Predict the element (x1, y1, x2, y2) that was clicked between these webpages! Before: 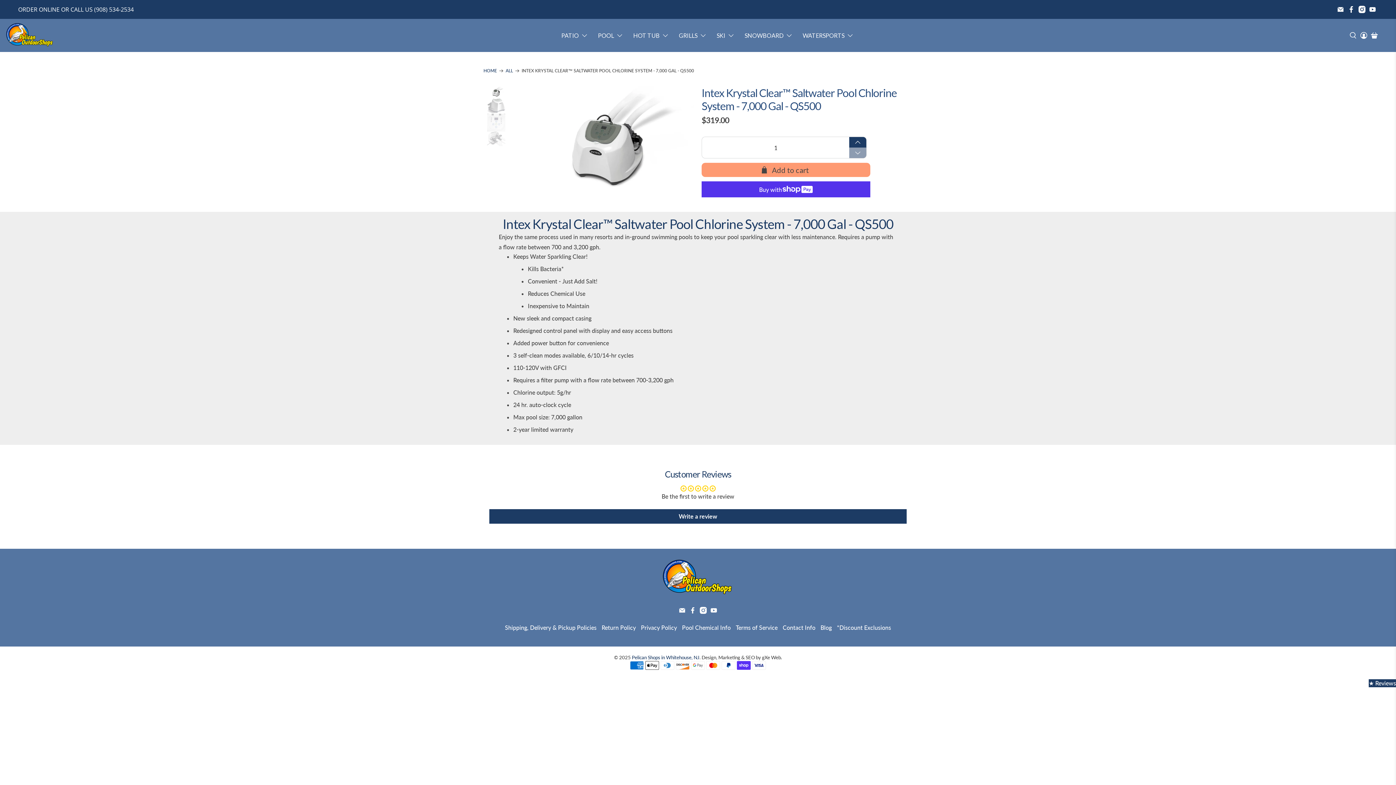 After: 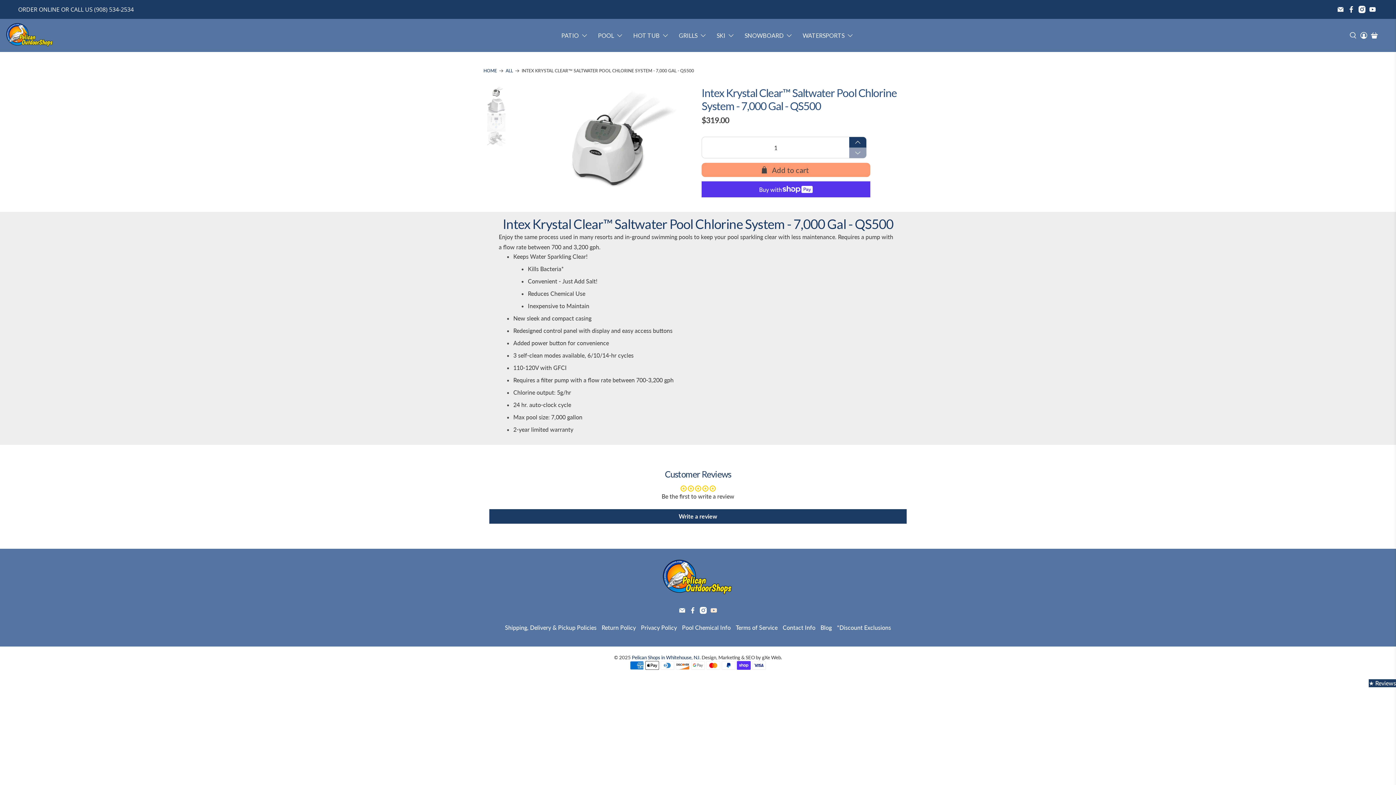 Action: bbox: (710, 585, 717, 592)